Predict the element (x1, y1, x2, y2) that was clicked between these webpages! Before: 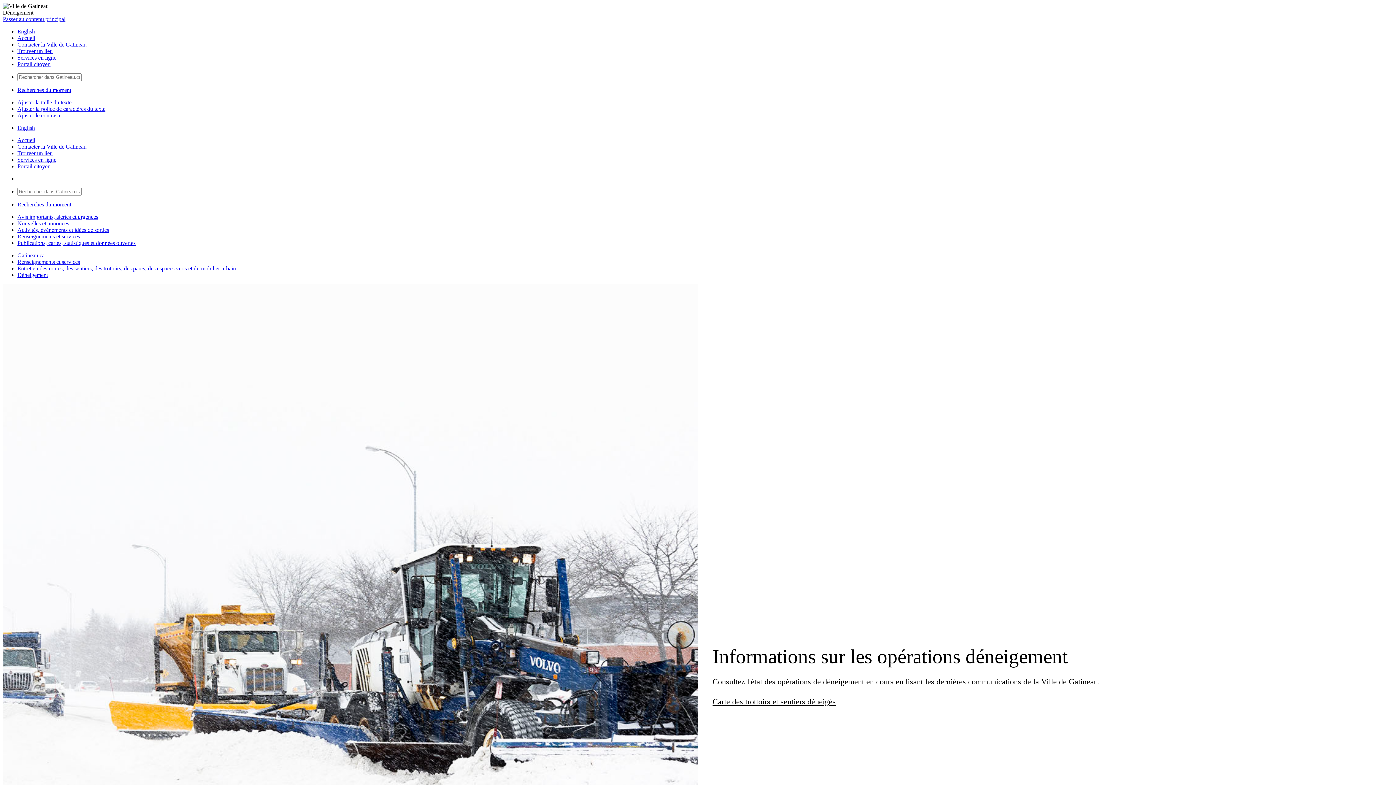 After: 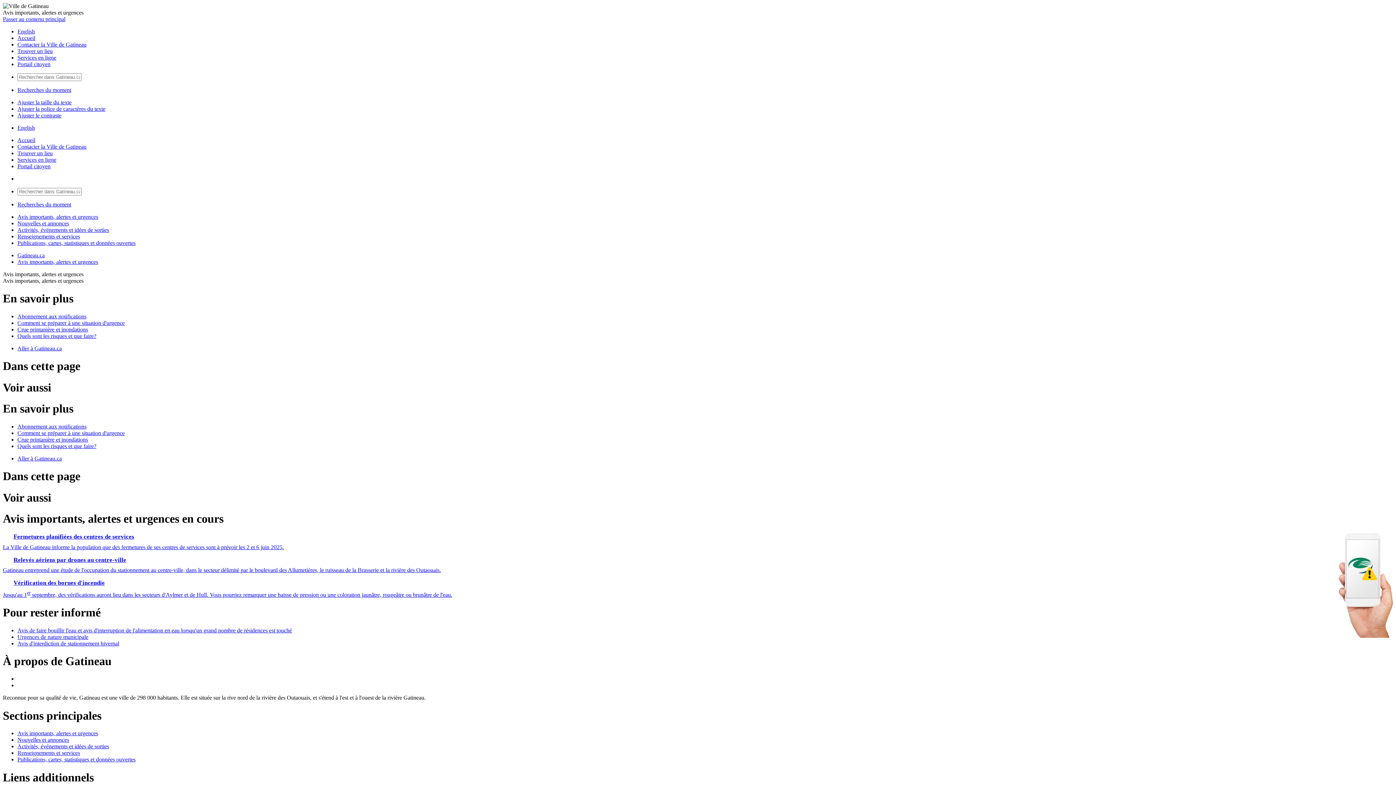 Action: bbox: (17, 213, 98, 220) label: Avis importants, alertes et urgences